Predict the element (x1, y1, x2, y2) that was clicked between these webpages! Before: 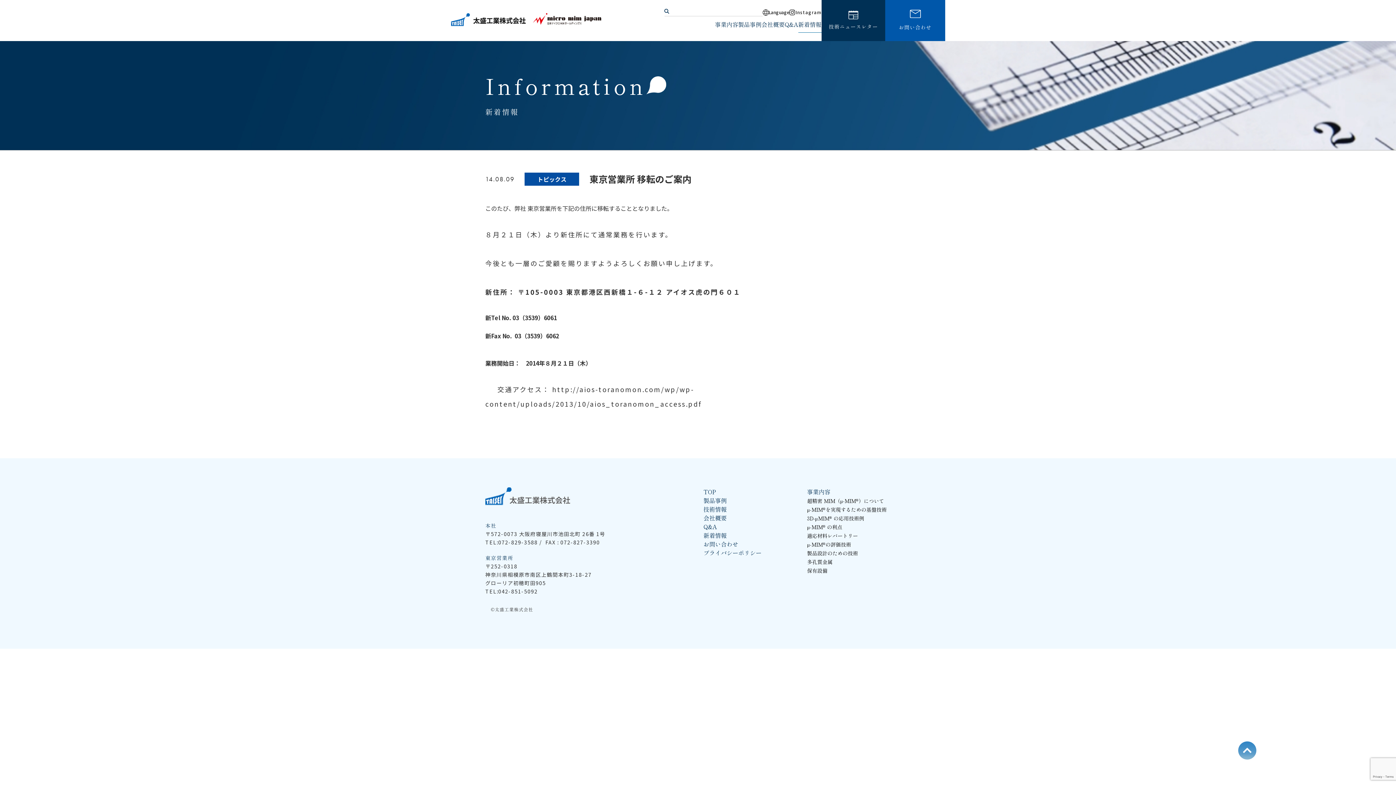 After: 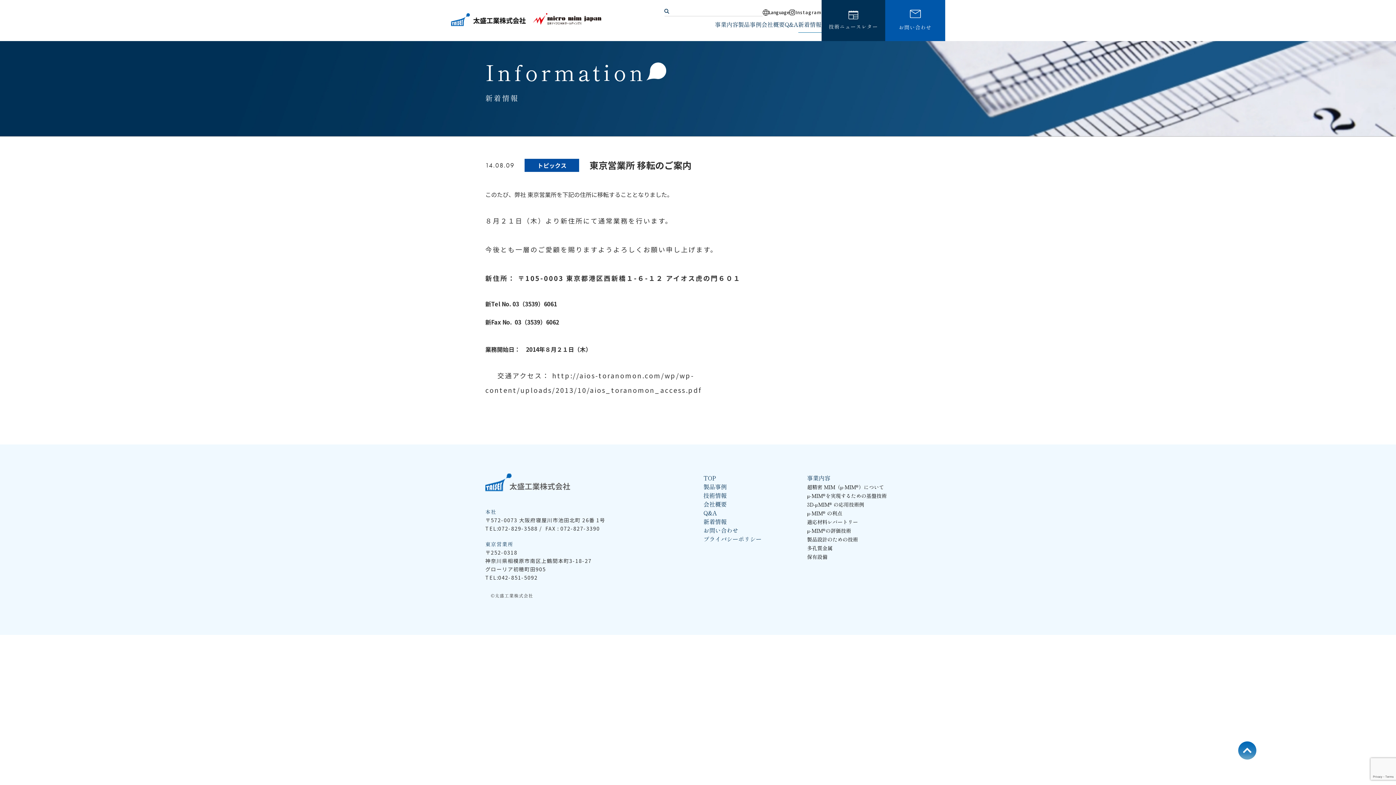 Action: bbox: (1238, 741, 1256, 760)